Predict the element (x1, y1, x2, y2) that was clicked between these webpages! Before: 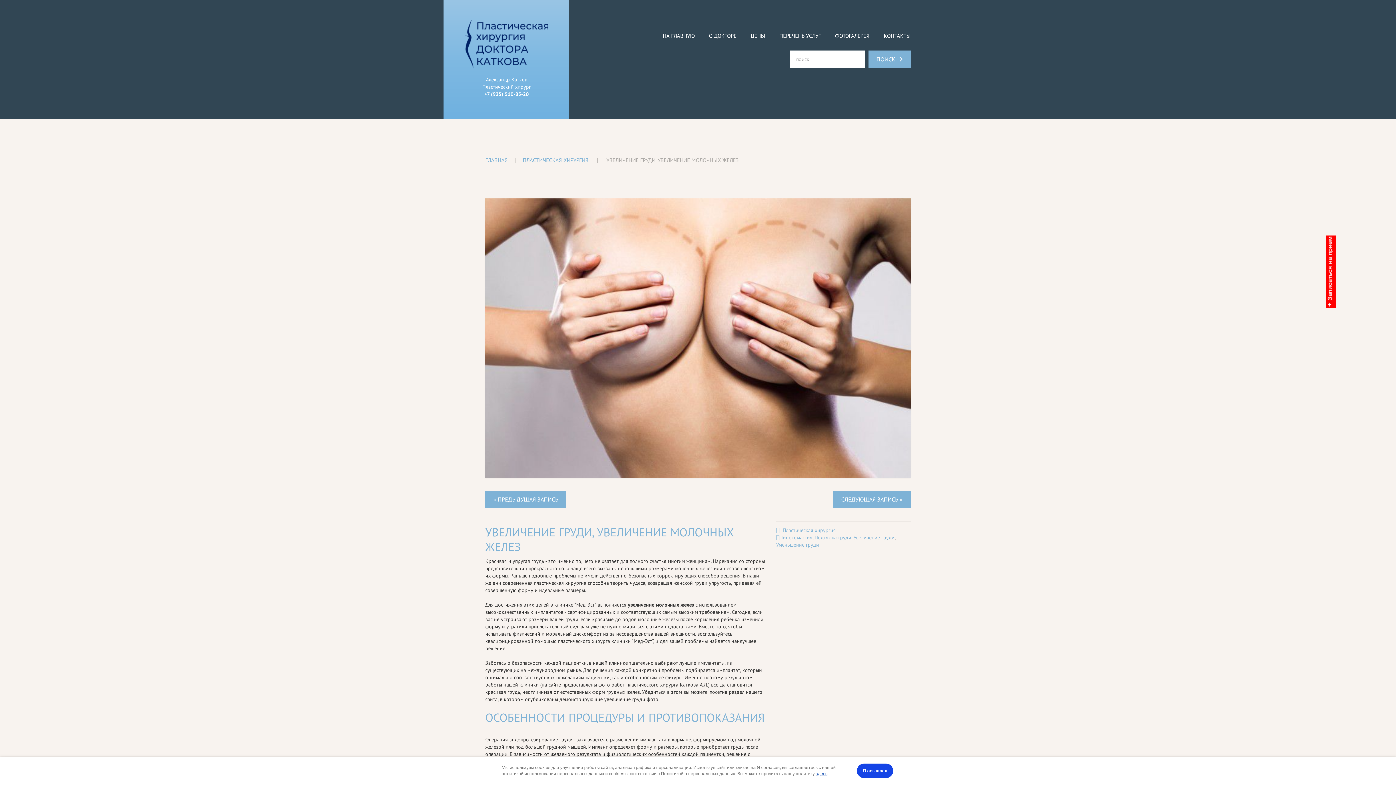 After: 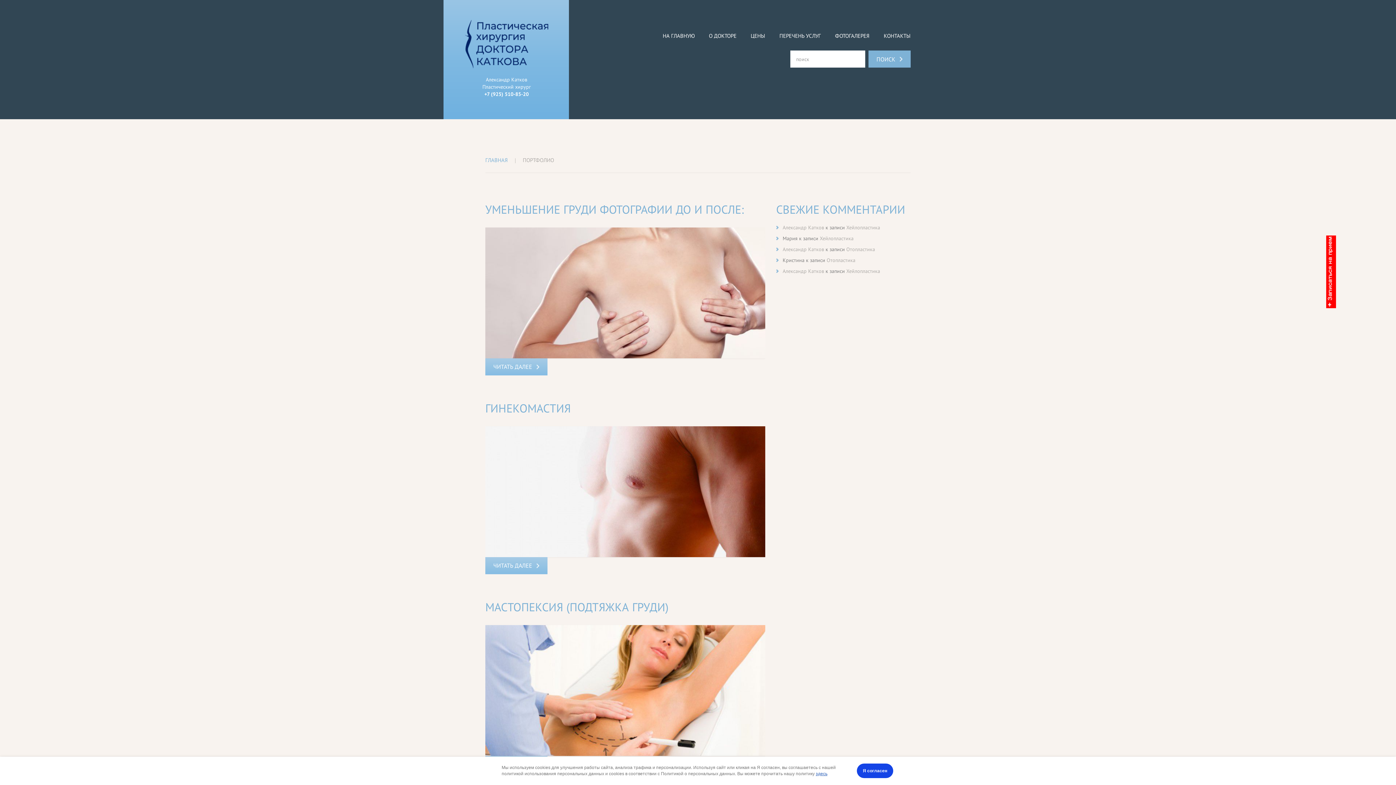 Action: bbox: (776, 541, 819, 548) label: Уменьшение груди